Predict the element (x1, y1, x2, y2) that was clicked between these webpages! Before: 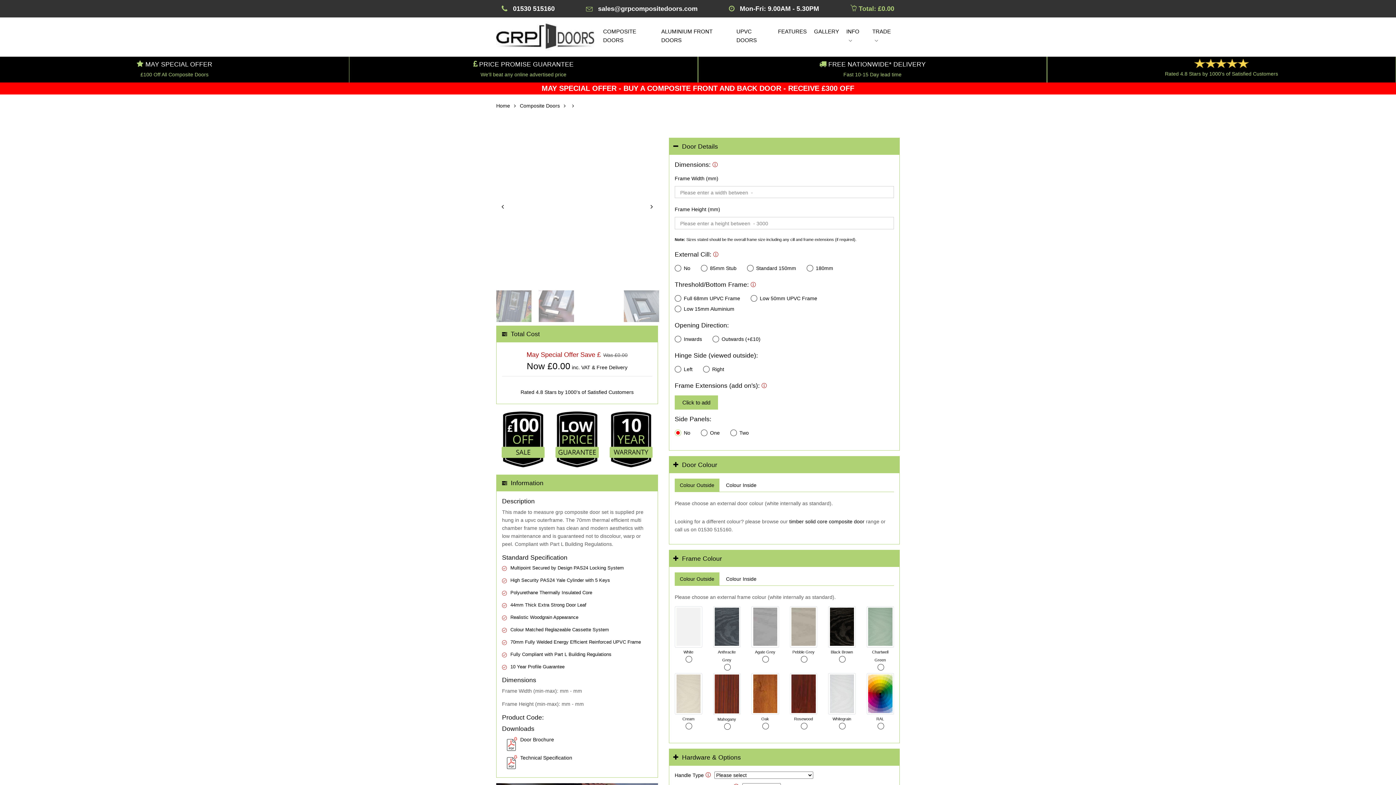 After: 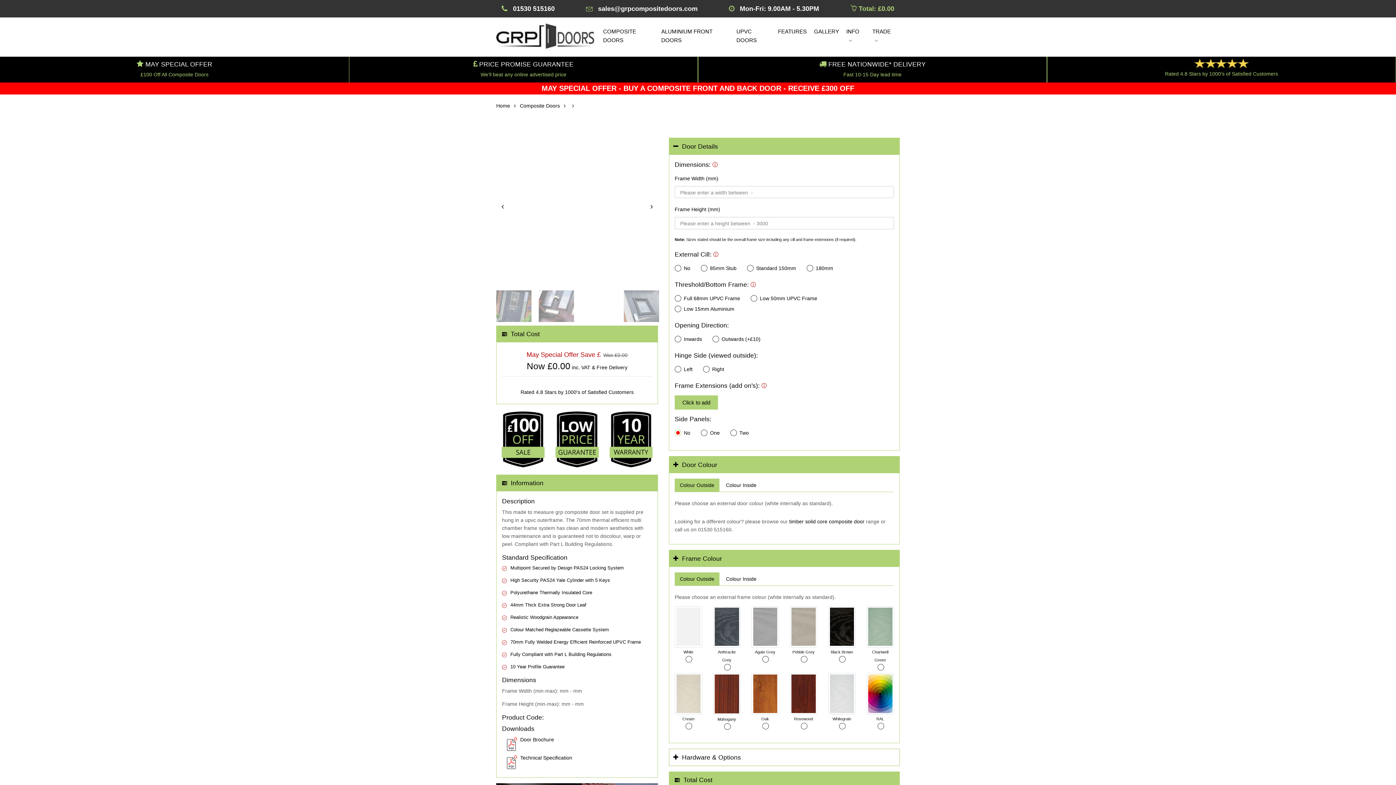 Action: label: Hardware & Options bbox: (669, 749, 899, 766)